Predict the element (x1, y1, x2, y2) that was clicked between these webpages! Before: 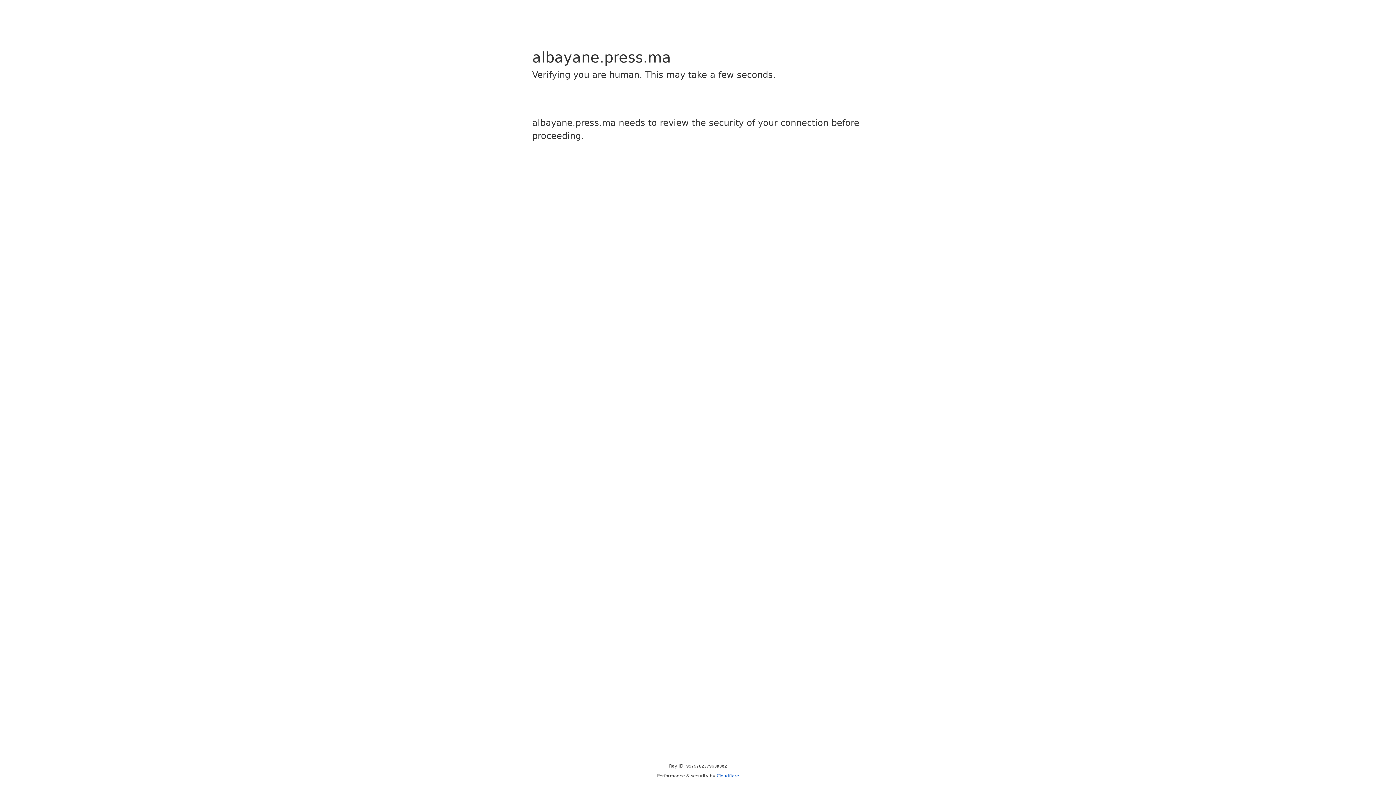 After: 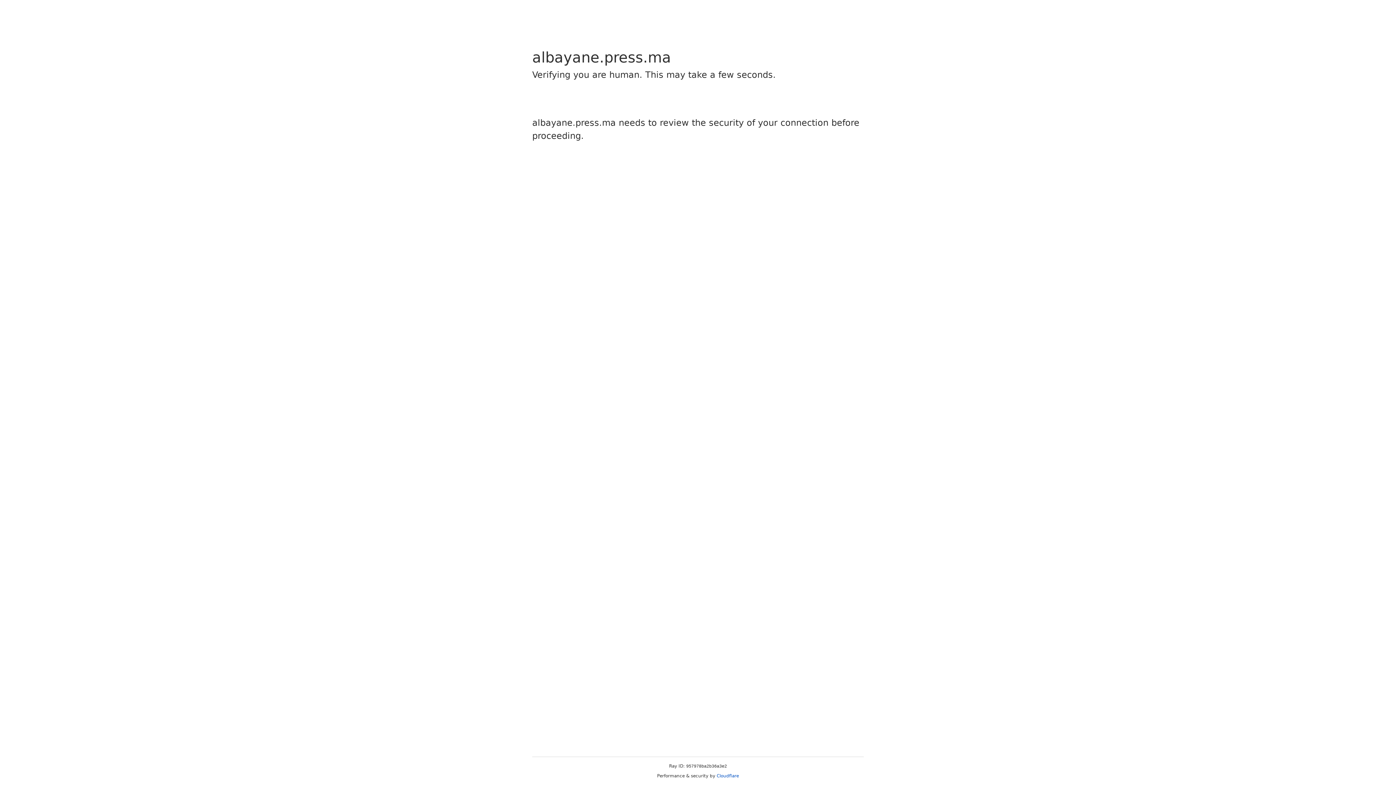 Action: bbox: (716, 773, 739, 778) label: Cloudflare